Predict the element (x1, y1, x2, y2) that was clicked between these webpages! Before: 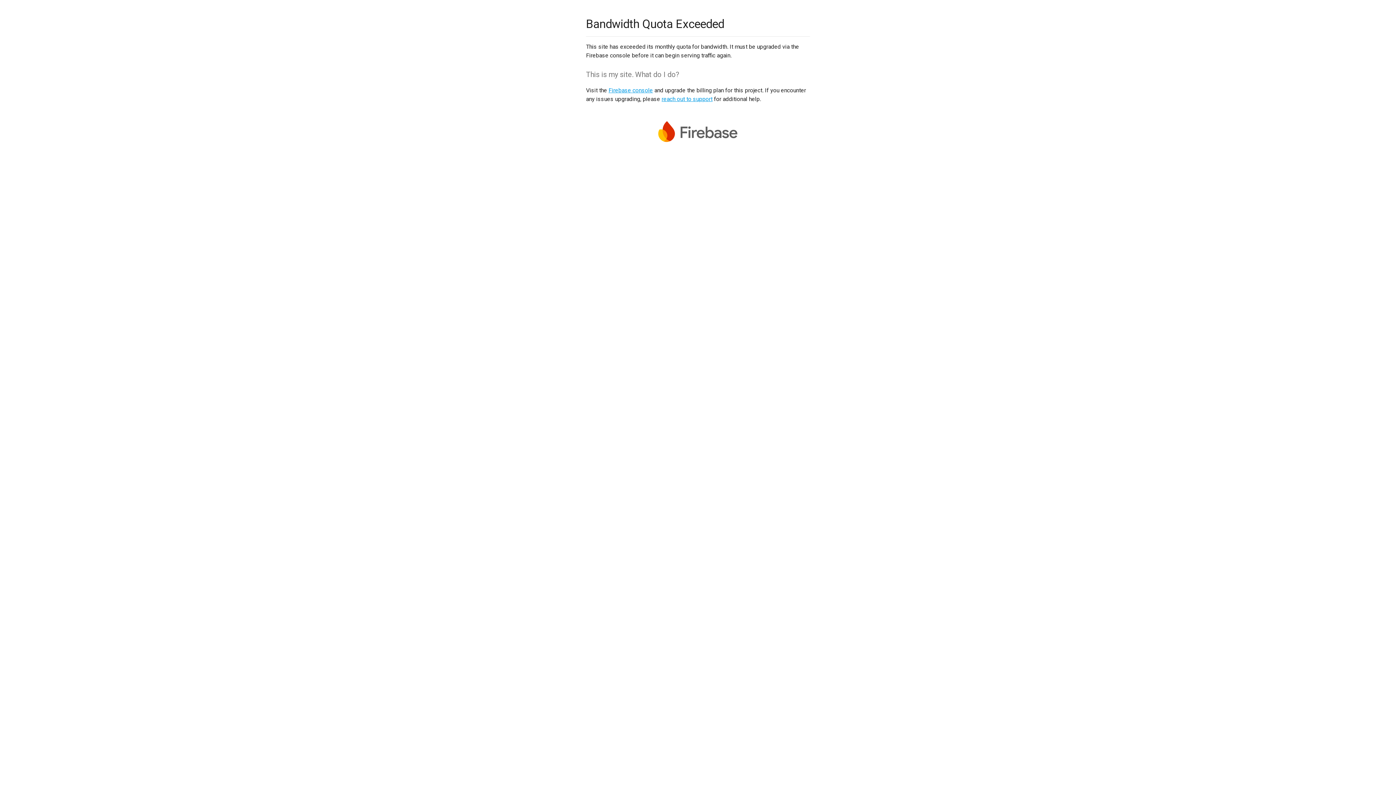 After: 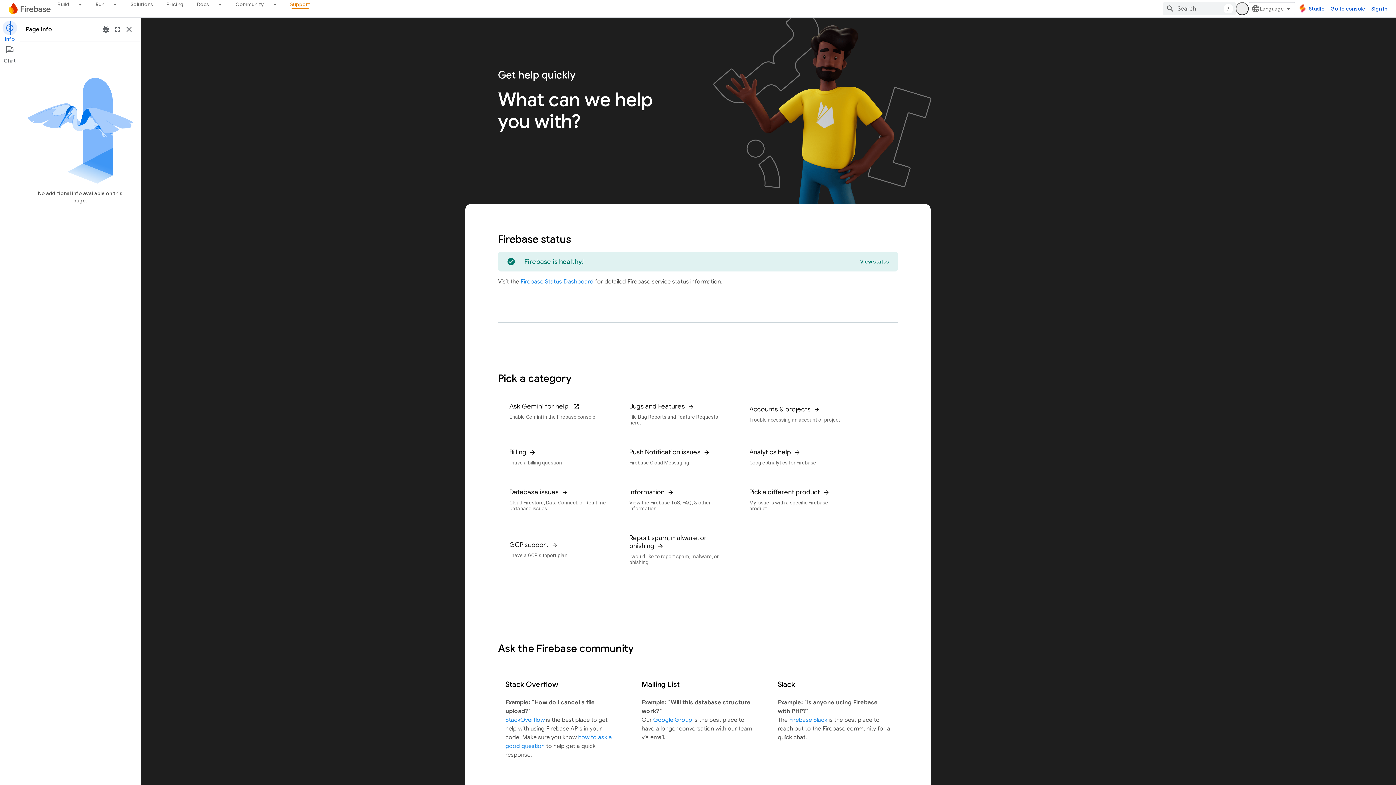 Action: bbox: (661, 95, 712, 102) label: reach out to support